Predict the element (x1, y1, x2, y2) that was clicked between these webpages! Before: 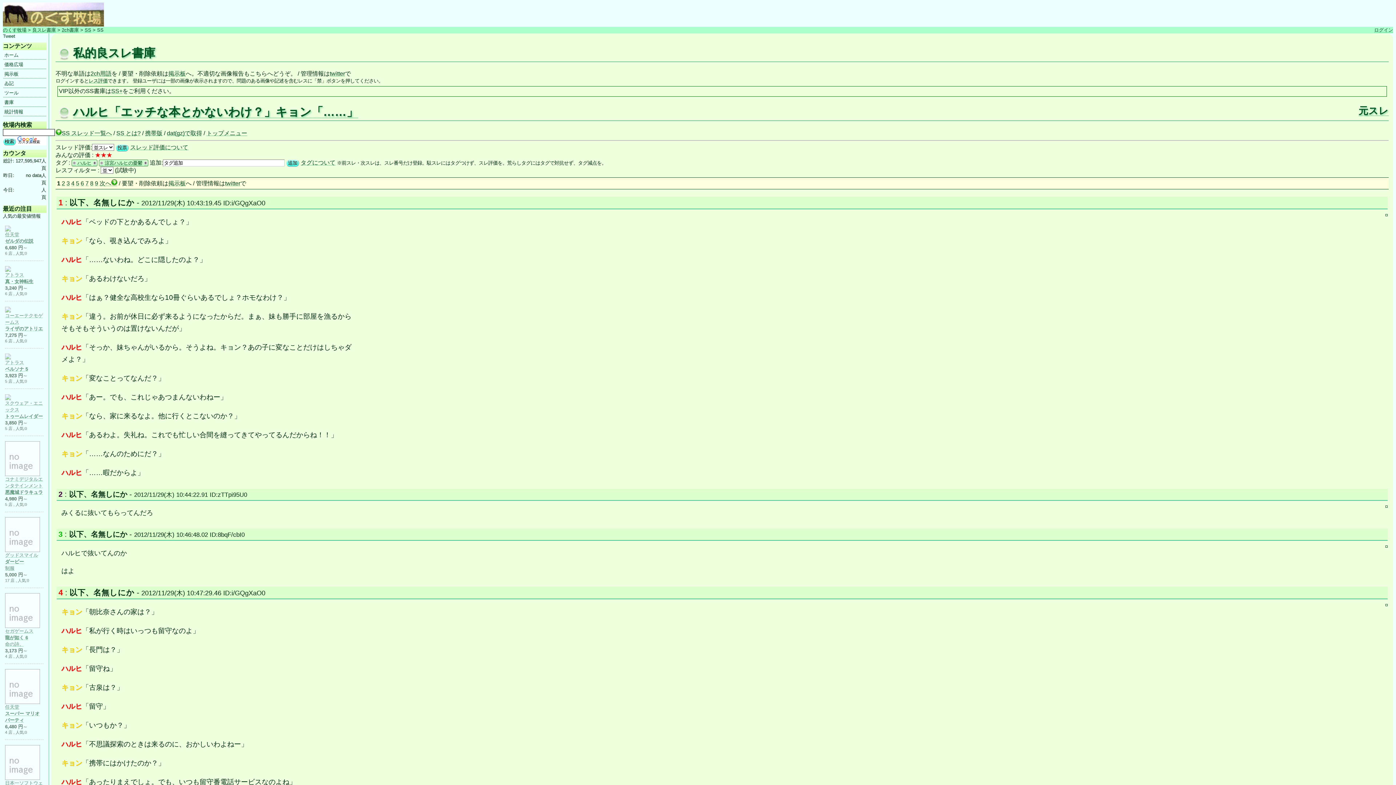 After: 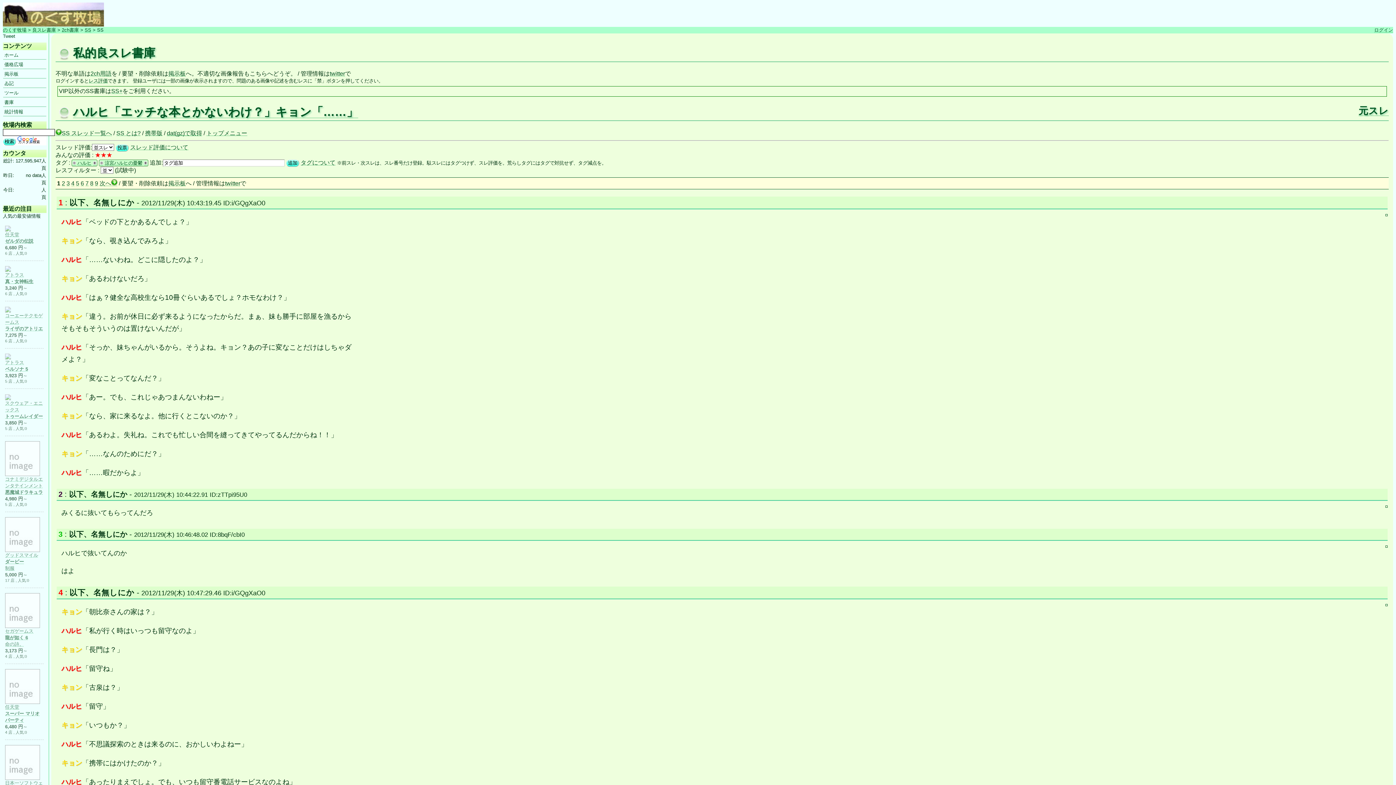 Action: bbox: (166, 130, 202, 136) label: dat(gz)で取得